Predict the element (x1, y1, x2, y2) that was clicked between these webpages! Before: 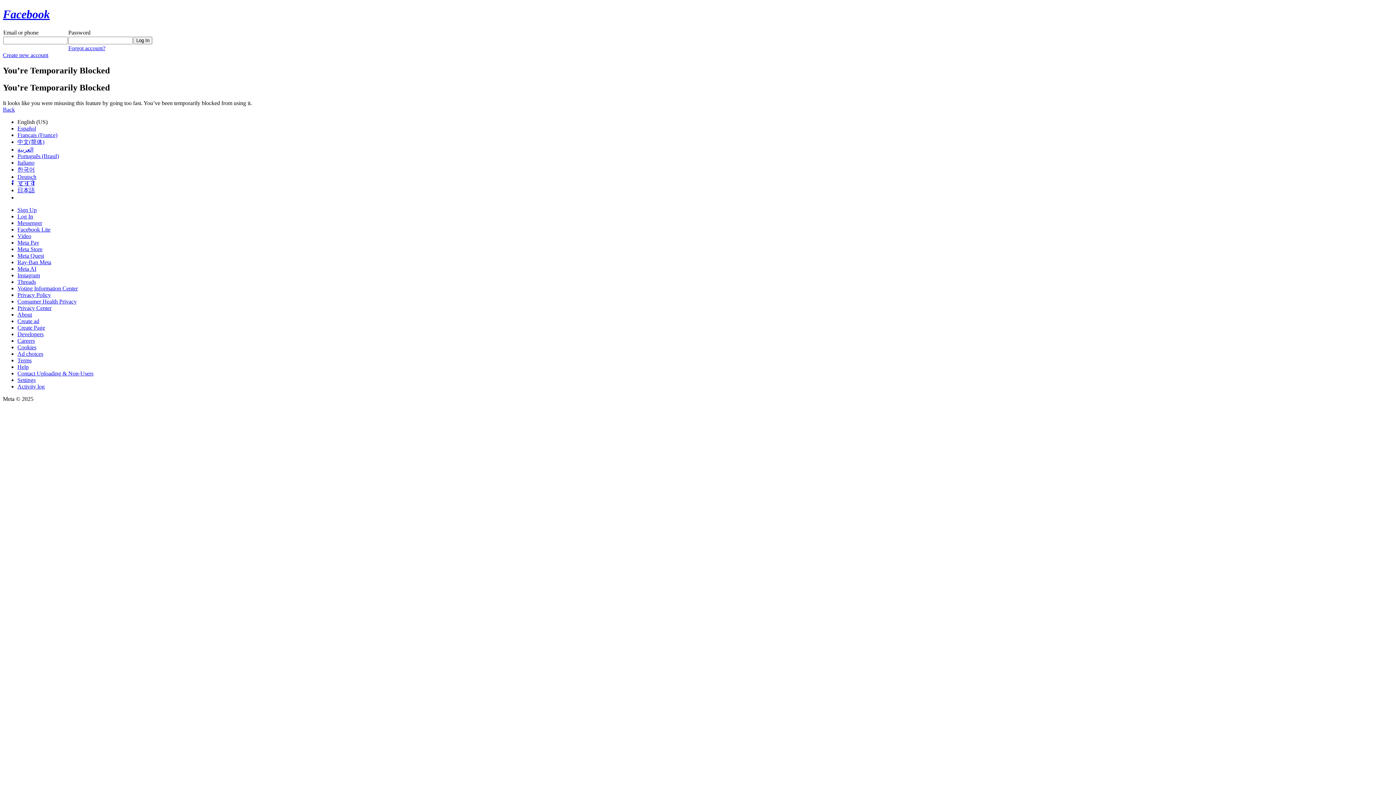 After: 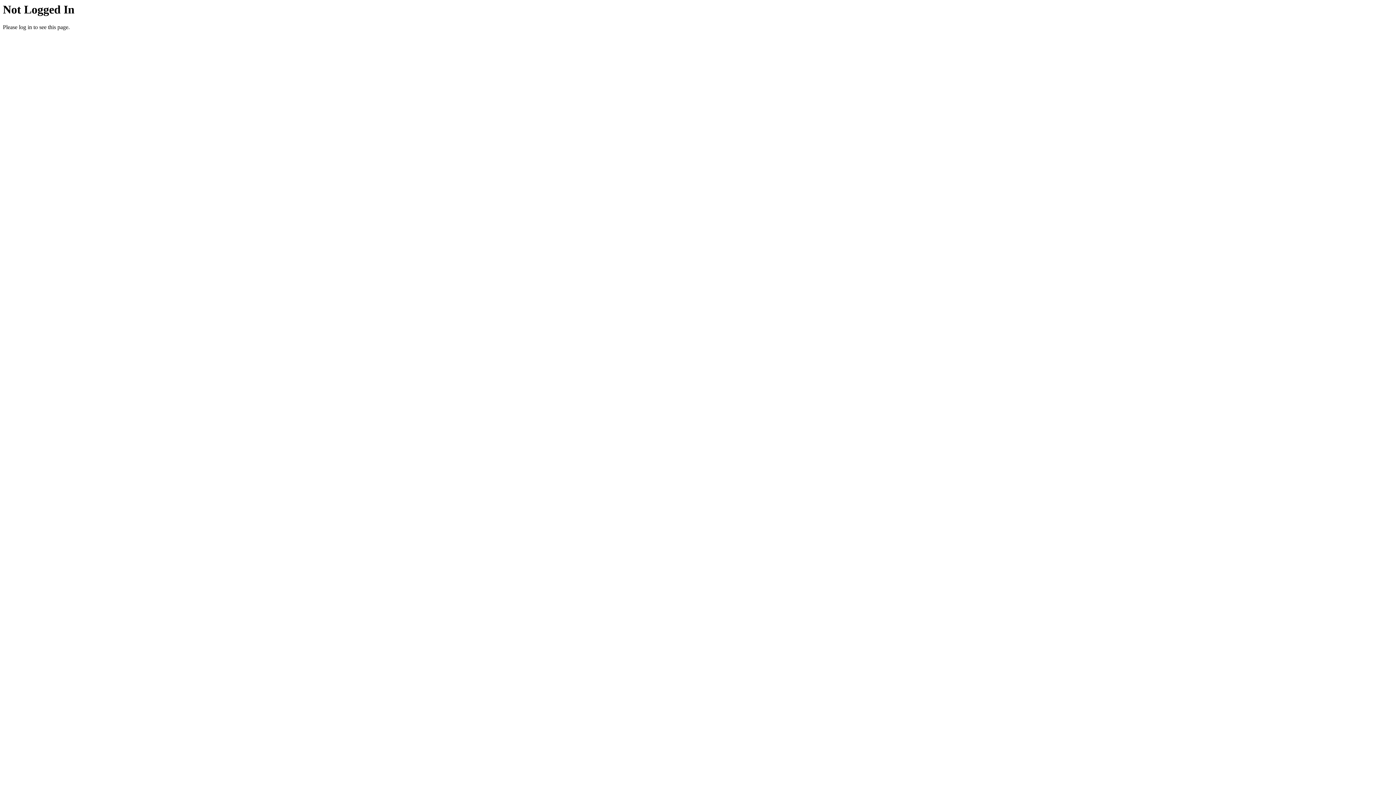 Action: bbox: (17, 311, 32, 317) label: About